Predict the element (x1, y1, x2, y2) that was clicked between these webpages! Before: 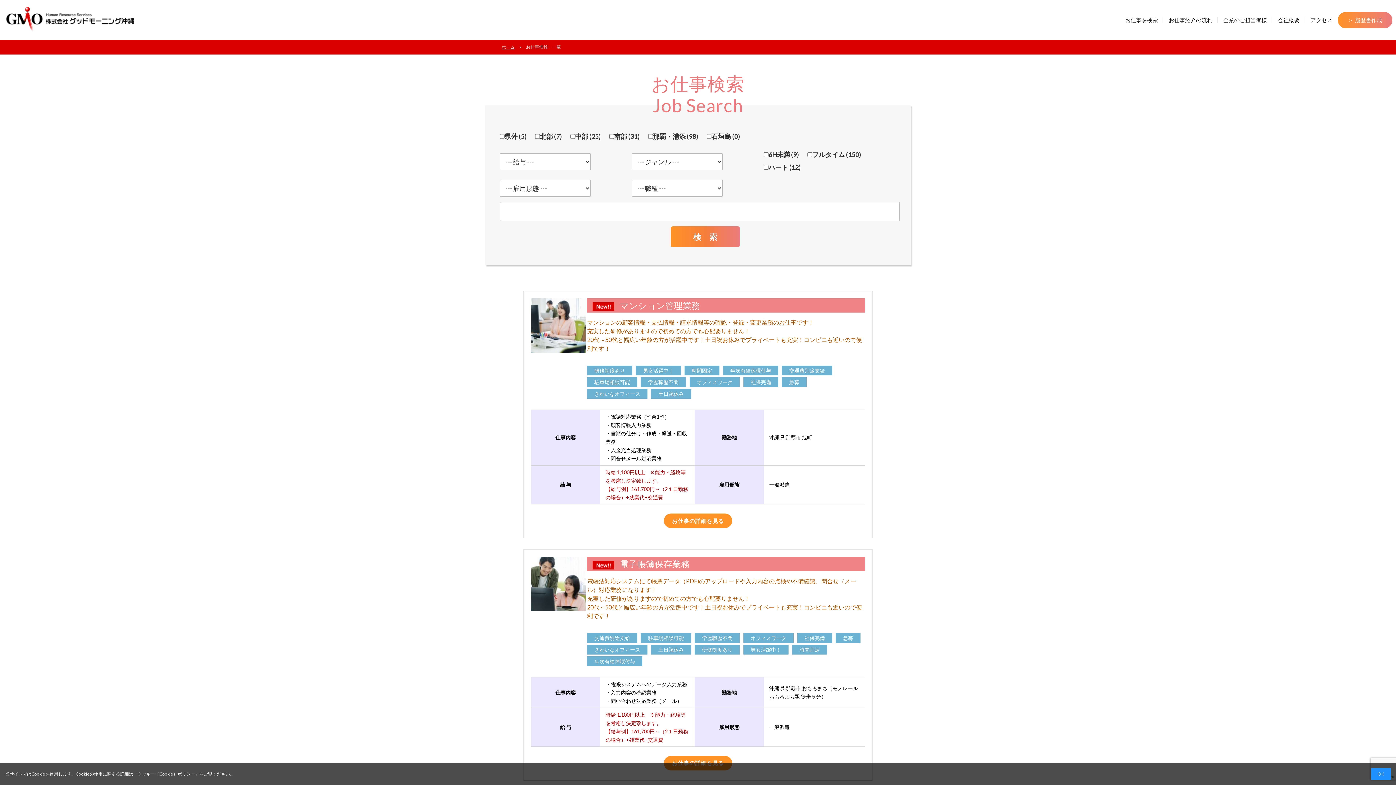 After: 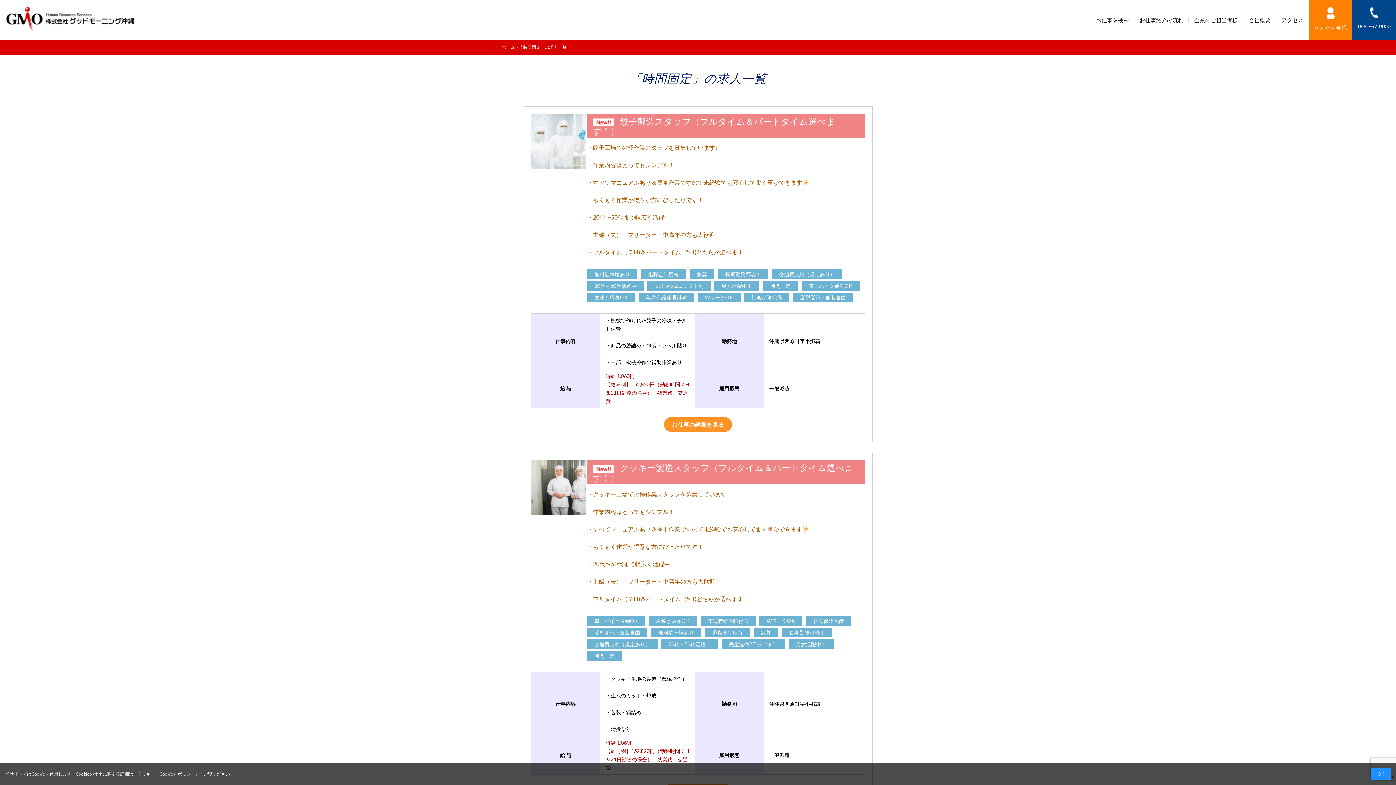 Action: label: 時間固定 bbox: (692, 367, 712, 373)